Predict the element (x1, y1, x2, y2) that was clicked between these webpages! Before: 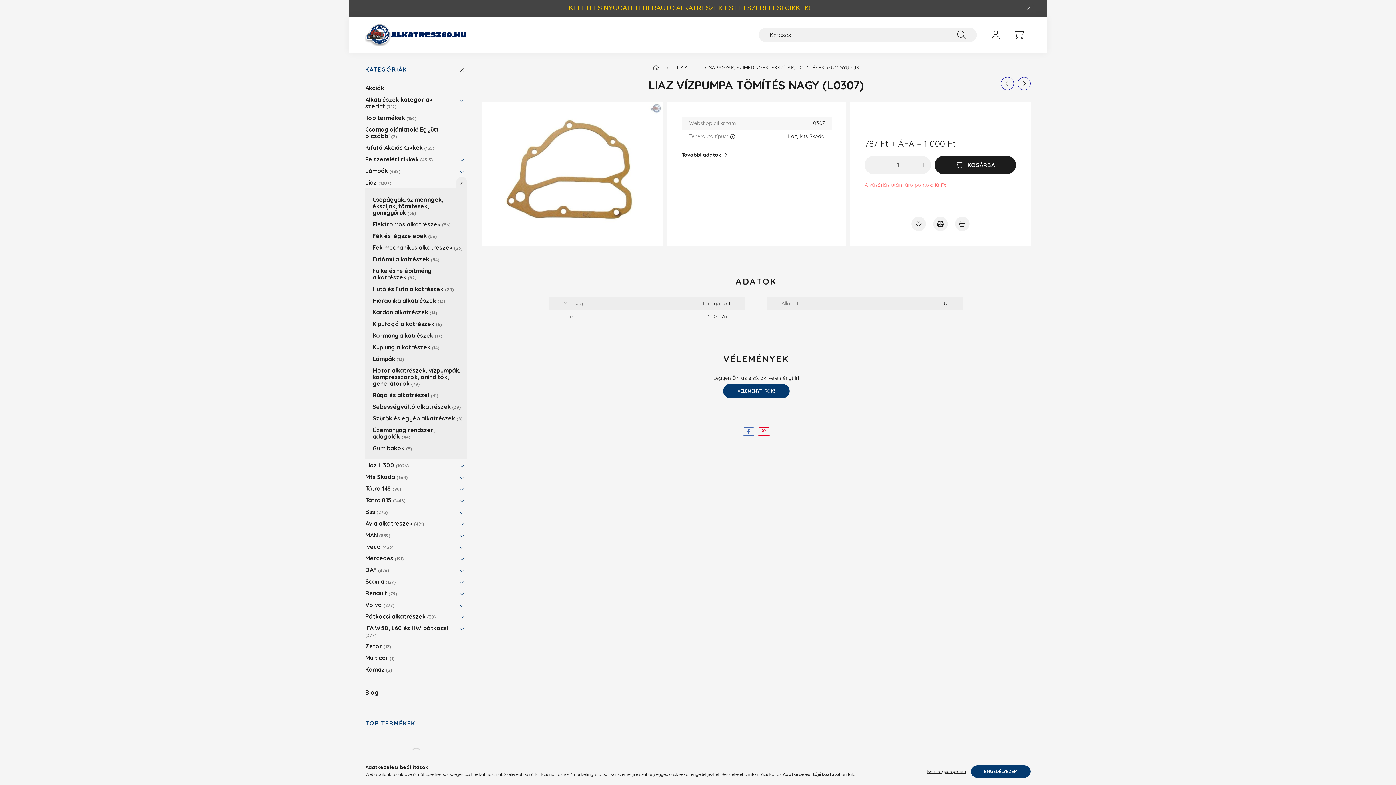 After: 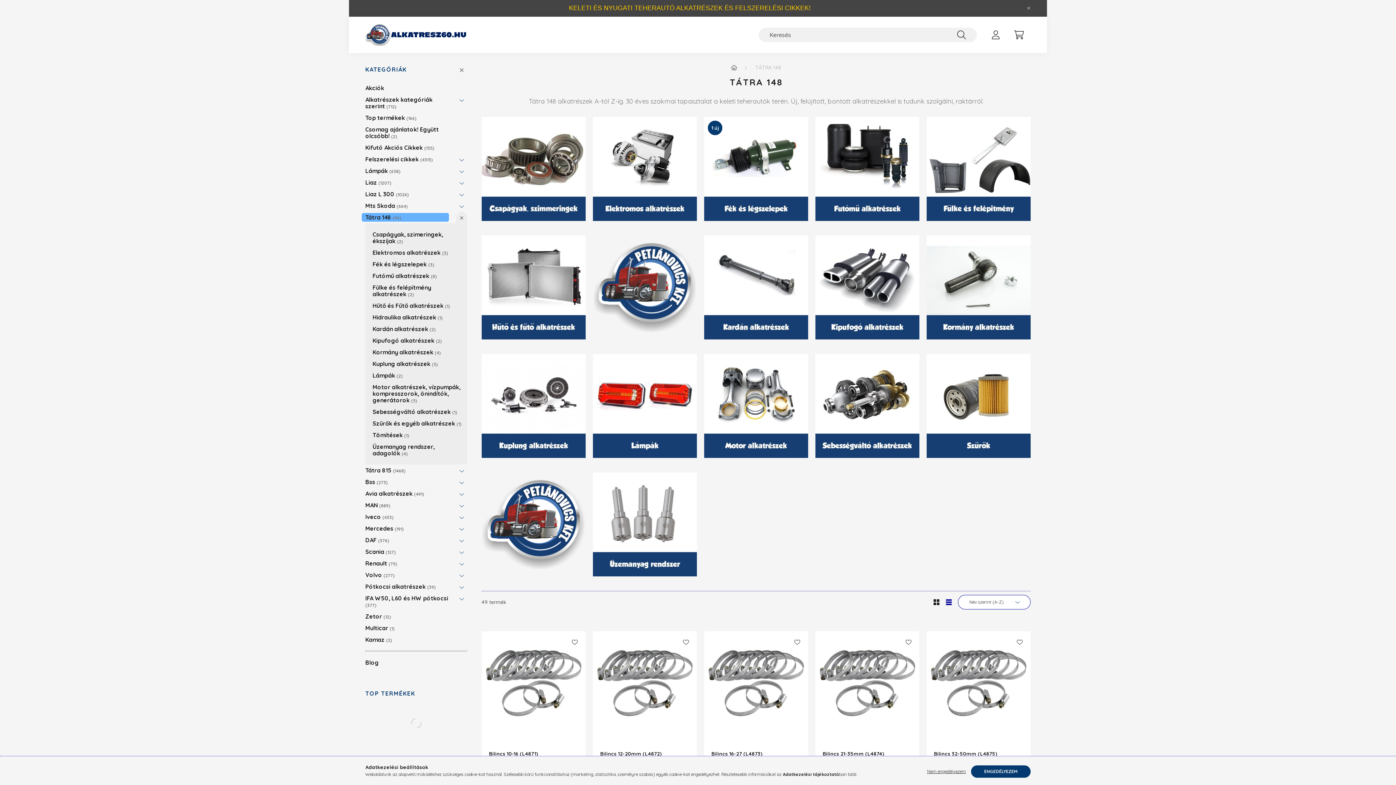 Action: bbox: (365, 482, 452, 494) label: Tátra 148 96